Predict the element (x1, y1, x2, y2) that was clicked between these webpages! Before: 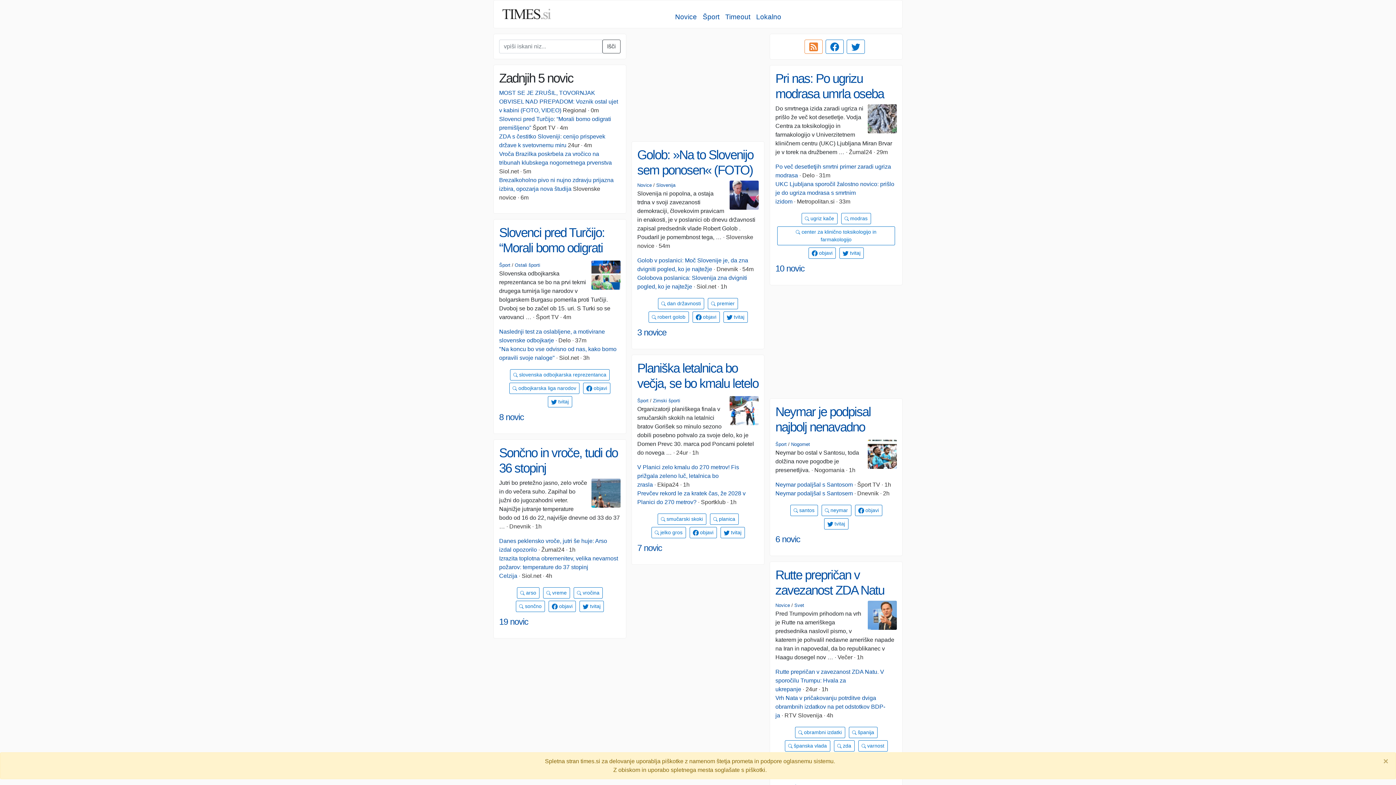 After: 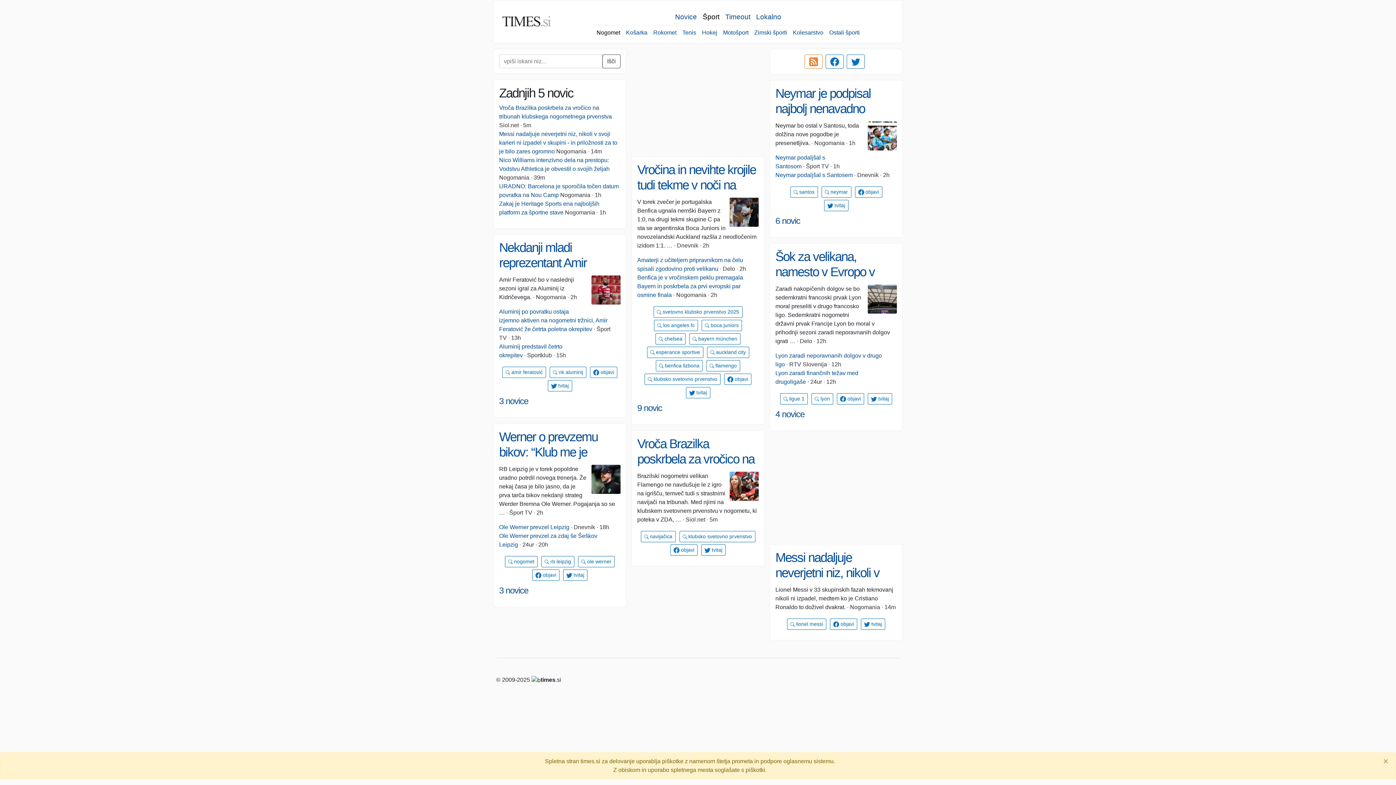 Action: bbox: (791, 441, 810, 447) label: Nogomet